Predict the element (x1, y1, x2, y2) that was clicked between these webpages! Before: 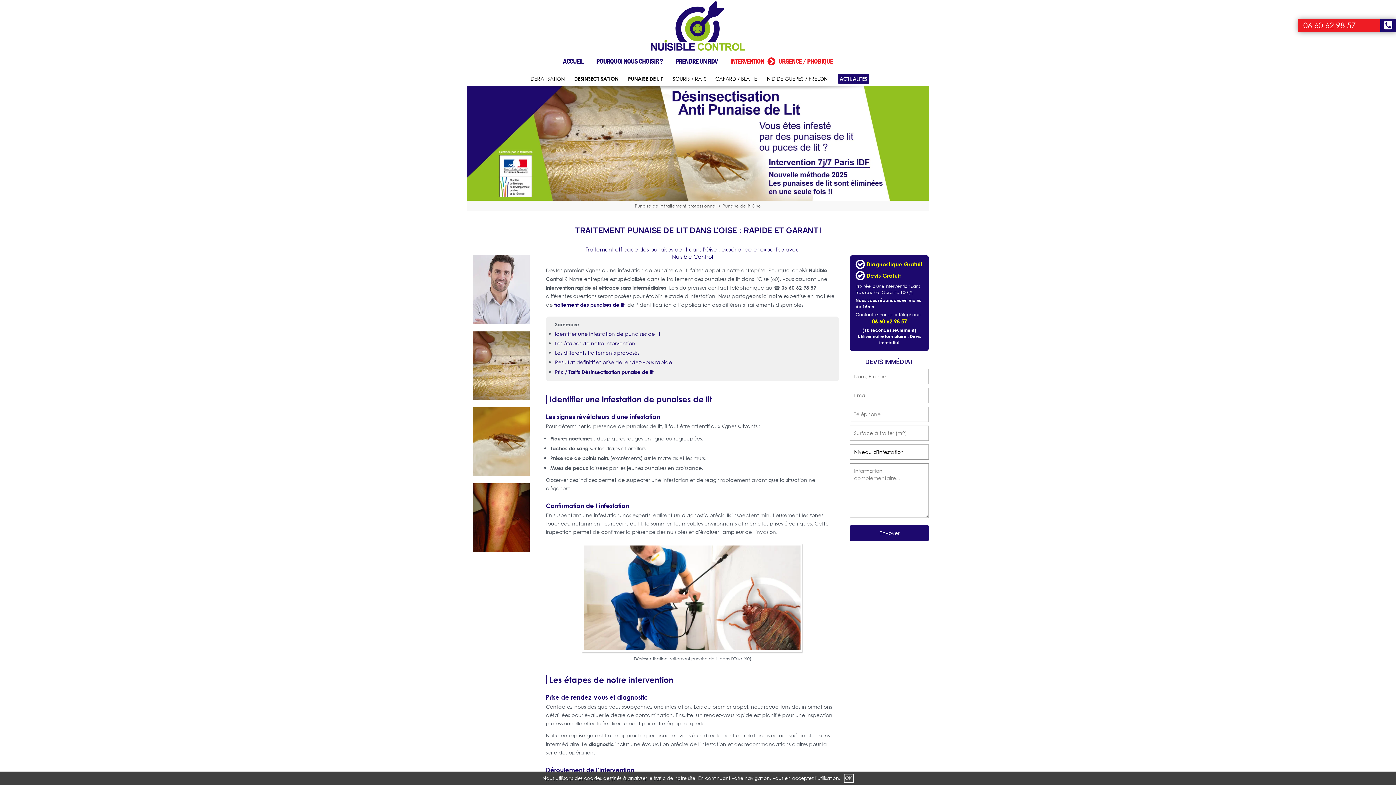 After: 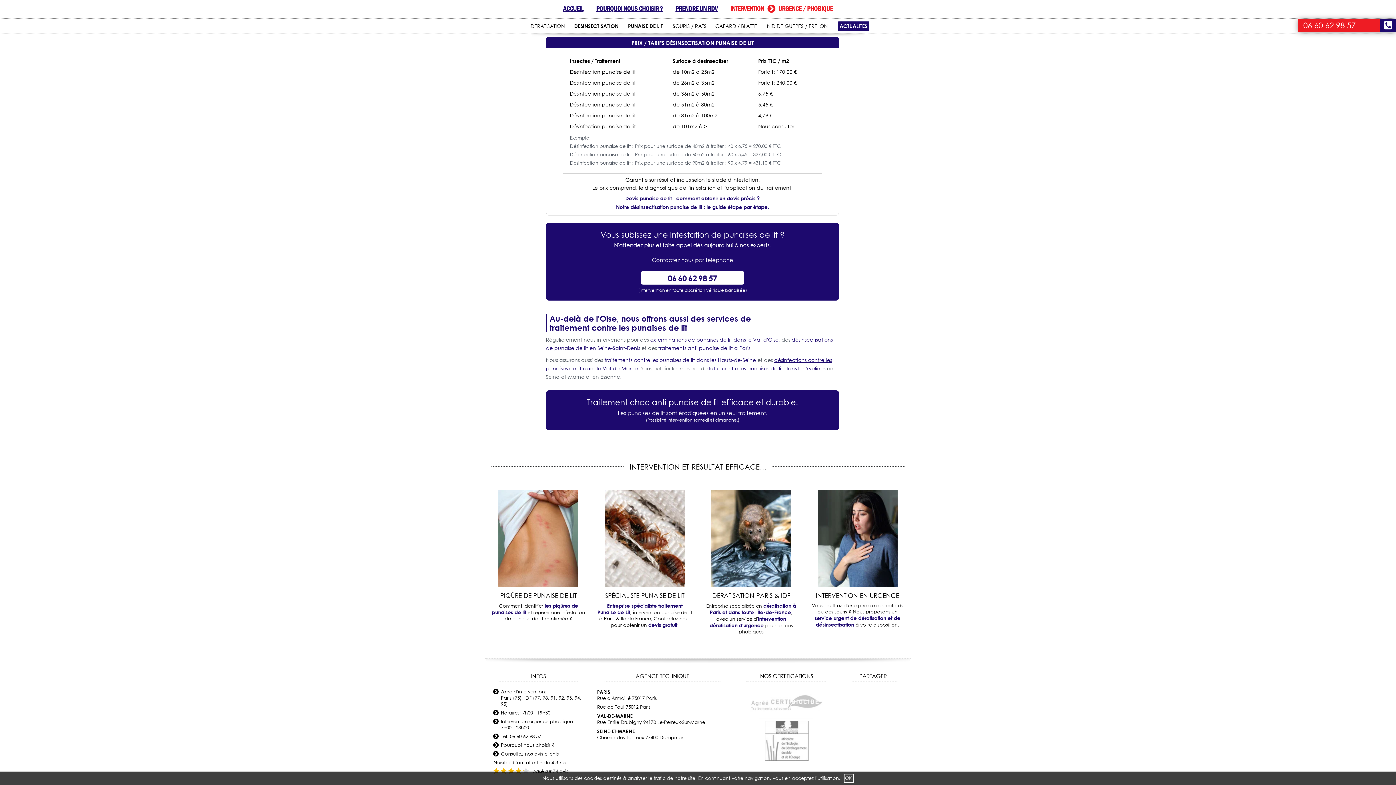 Action: bbox: (555, 368, 653, 376) label: Prix / Tarifs Désinsectisation punaise de lit